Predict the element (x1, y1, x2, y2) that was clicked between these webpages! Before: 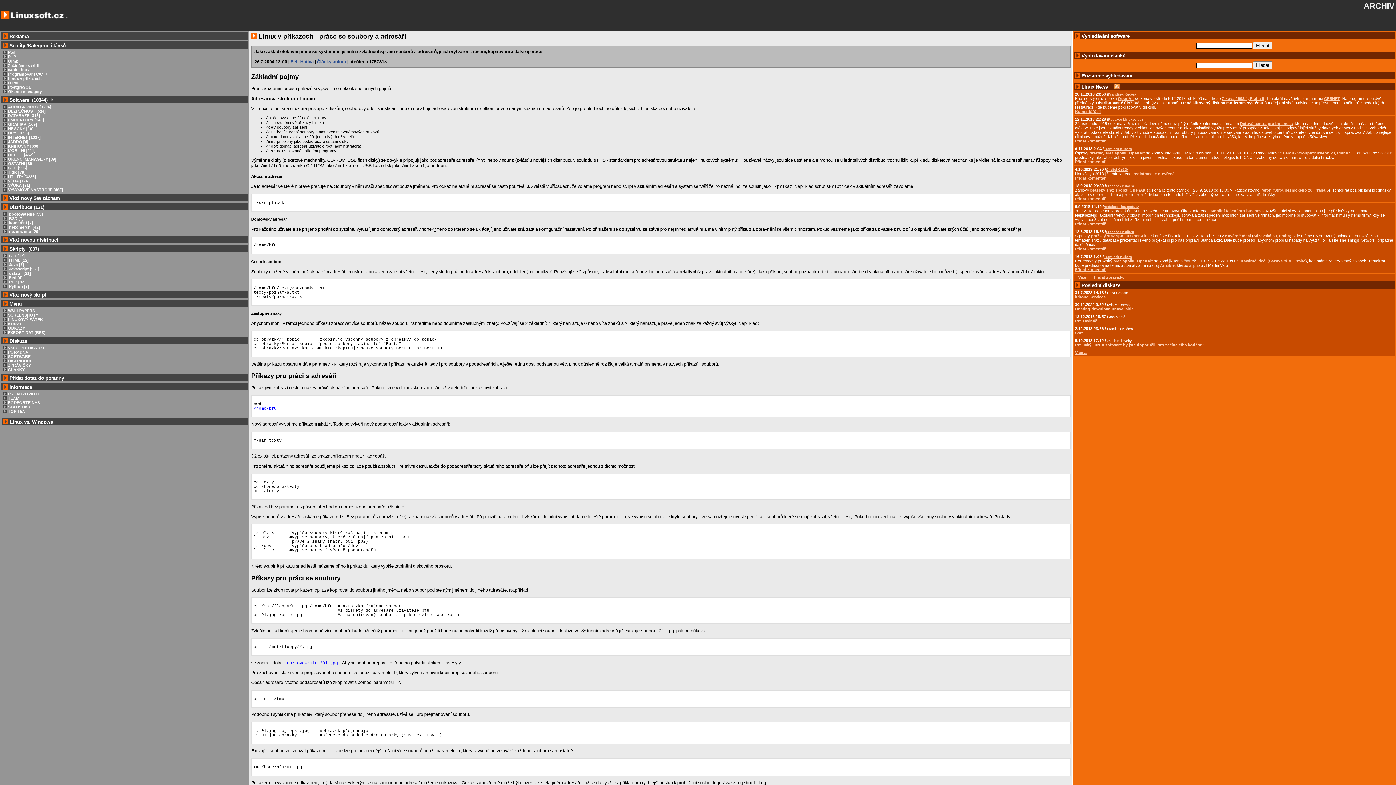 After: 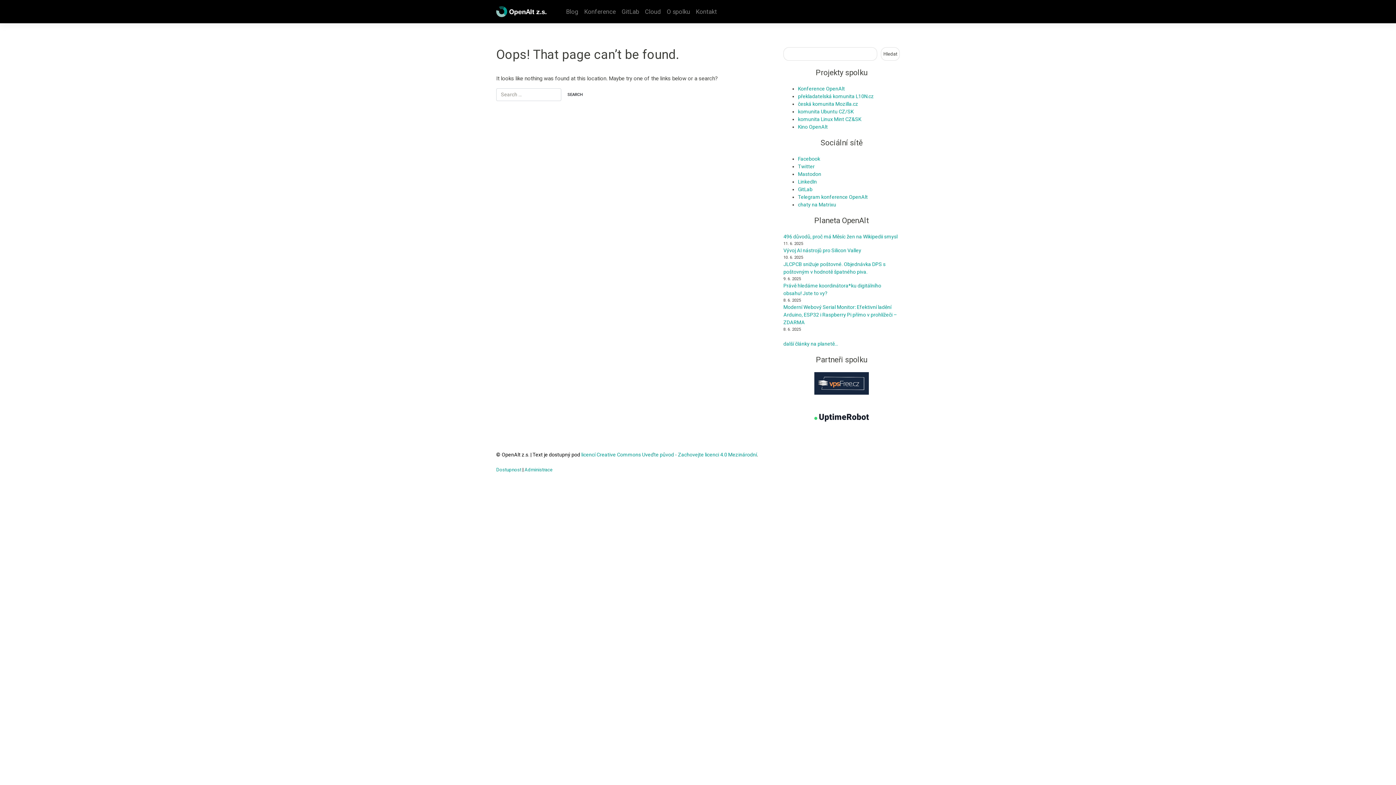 Action: bbox: (1091, 233, 1146, 238) label: pražský sraz spolku OpenAlt